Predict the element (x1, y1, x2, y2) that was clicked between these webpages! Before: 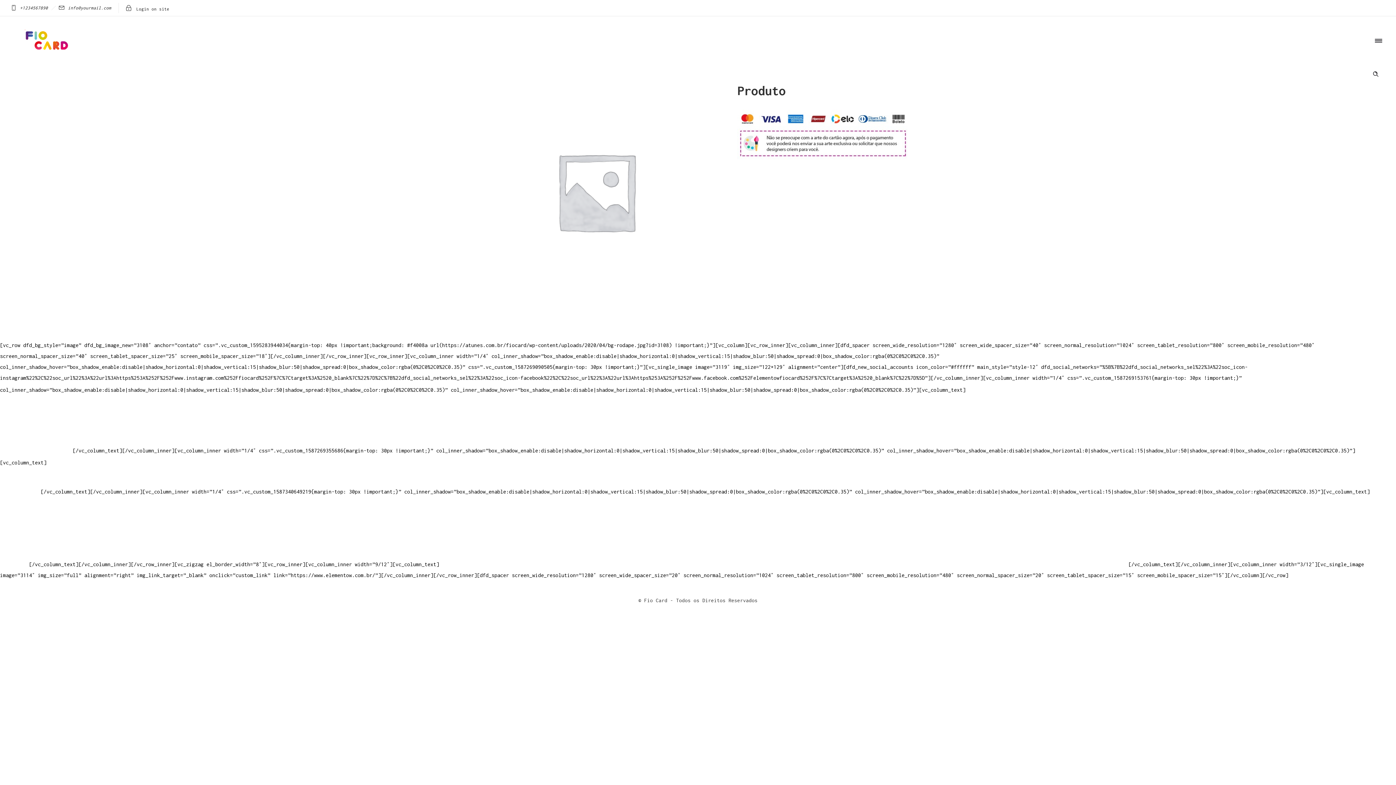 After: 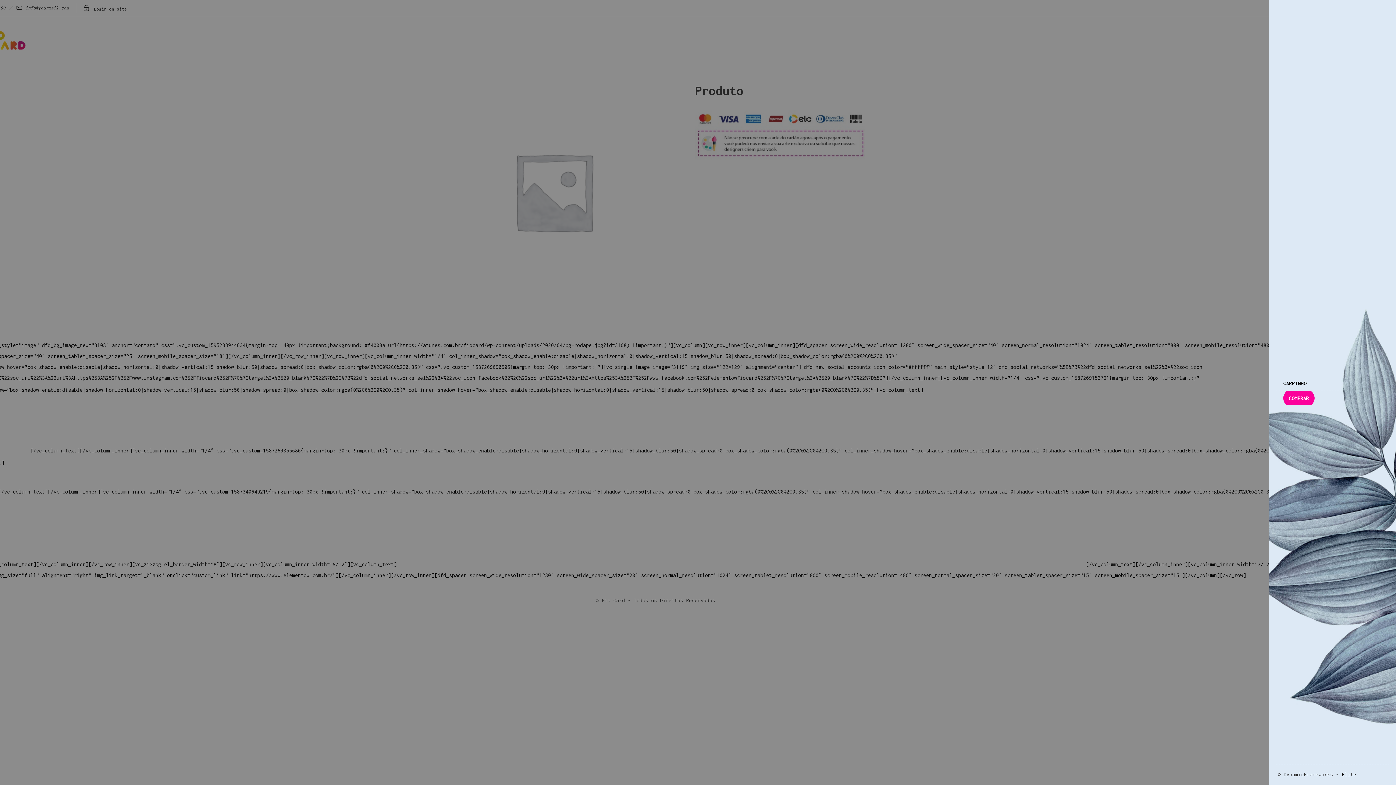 Action: bbox: (1372, 33, 1385, 46)